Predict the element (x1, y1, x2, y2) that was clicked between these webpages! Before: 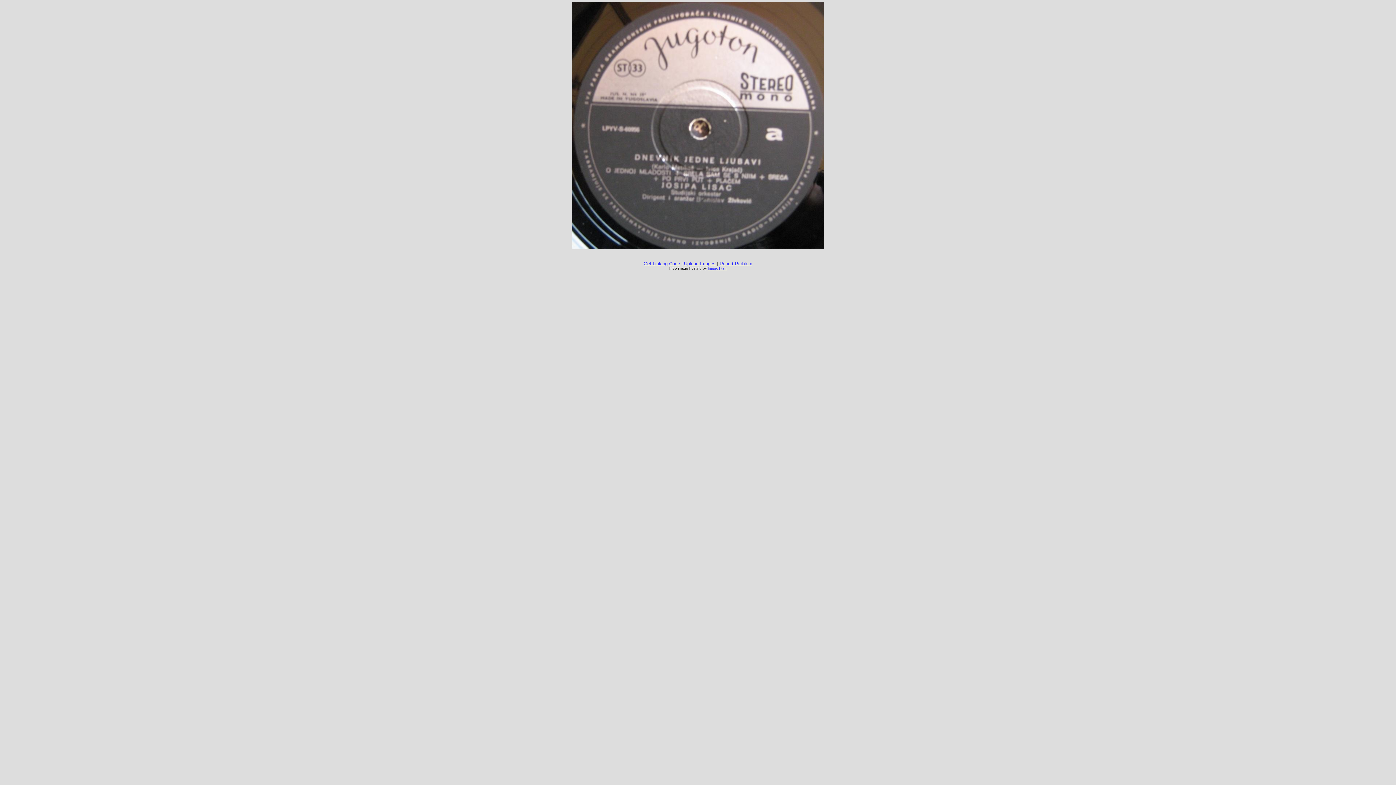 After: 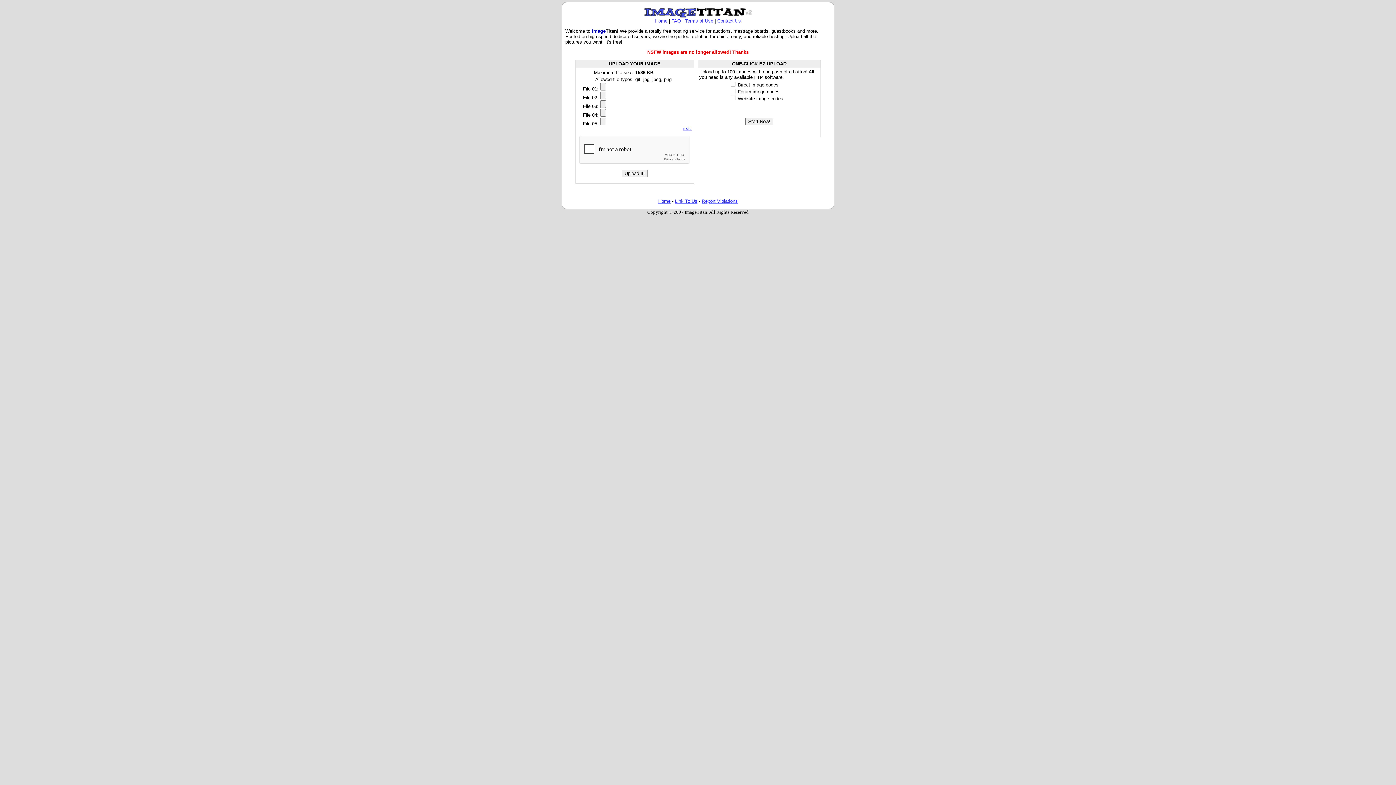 Action: label: ImageTitan bbox: (708, 266, 726, 270)